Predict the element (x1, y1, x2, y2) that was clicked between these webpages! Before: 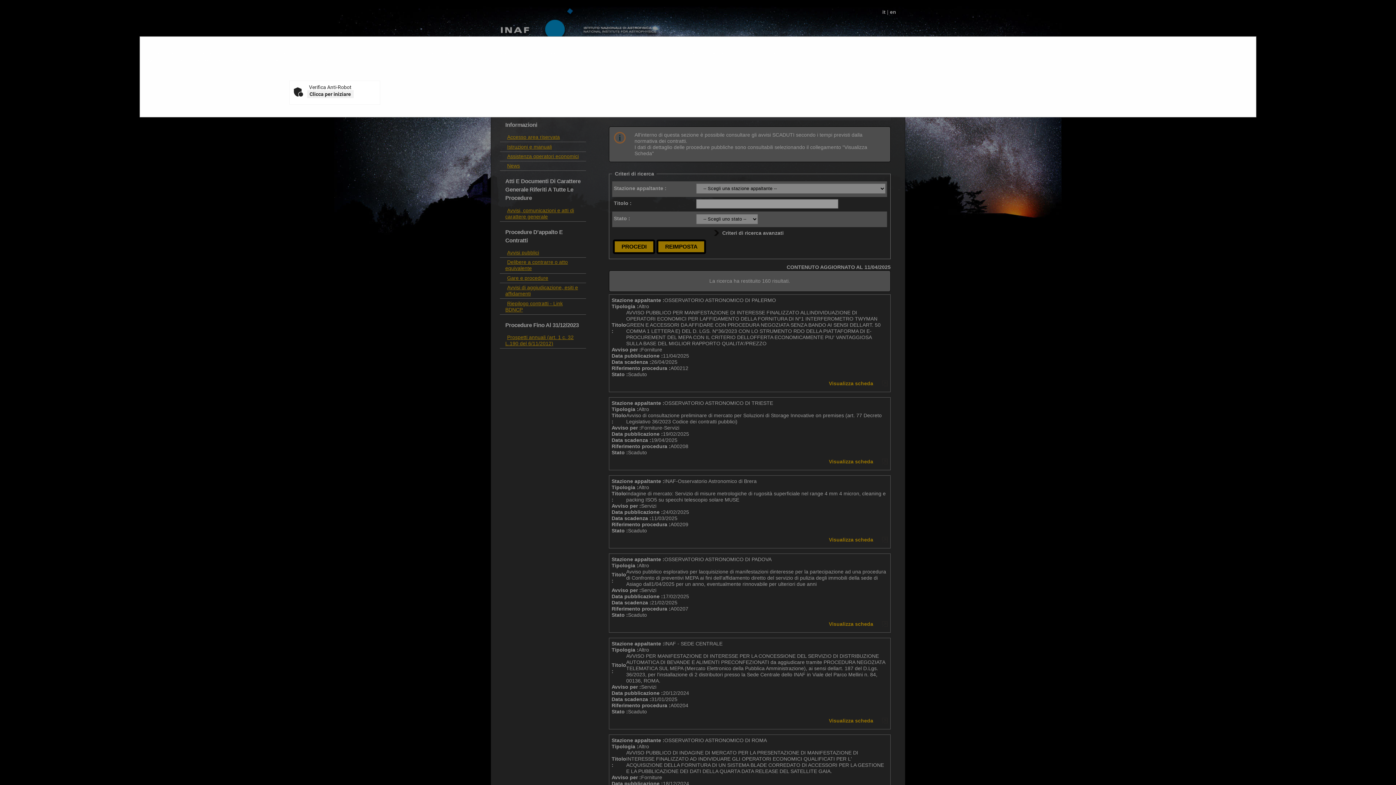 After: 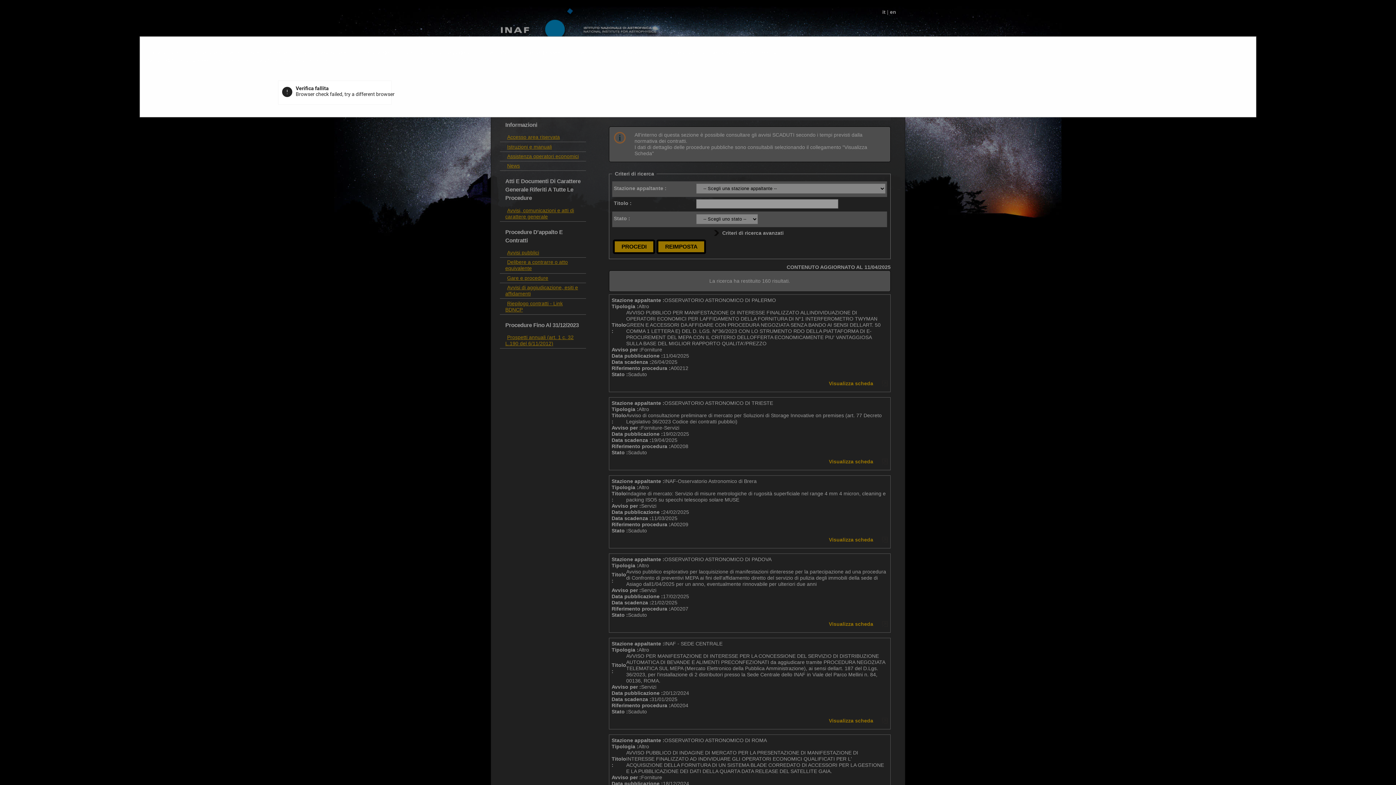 Action: bbox: (307, 90, 353, 98) label: Clicca per iniziare